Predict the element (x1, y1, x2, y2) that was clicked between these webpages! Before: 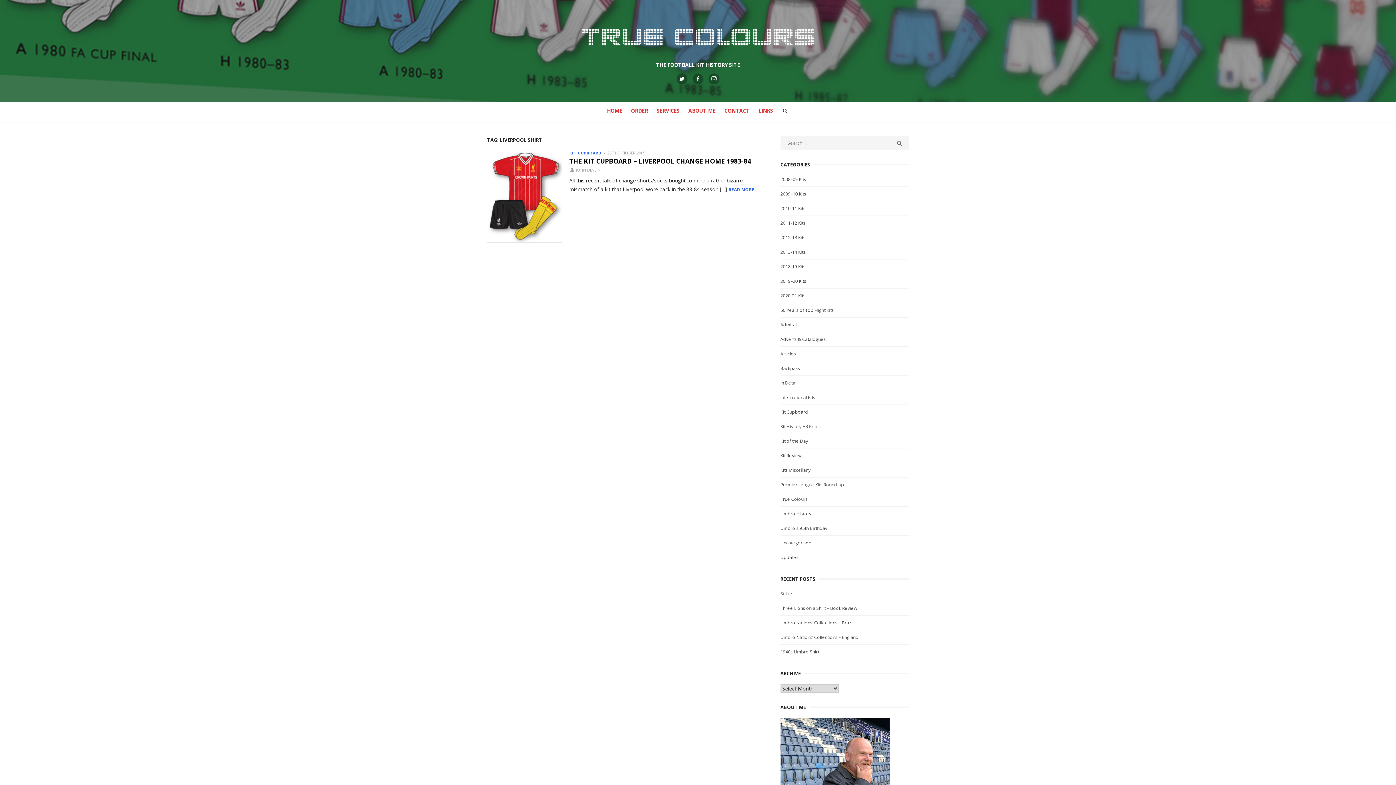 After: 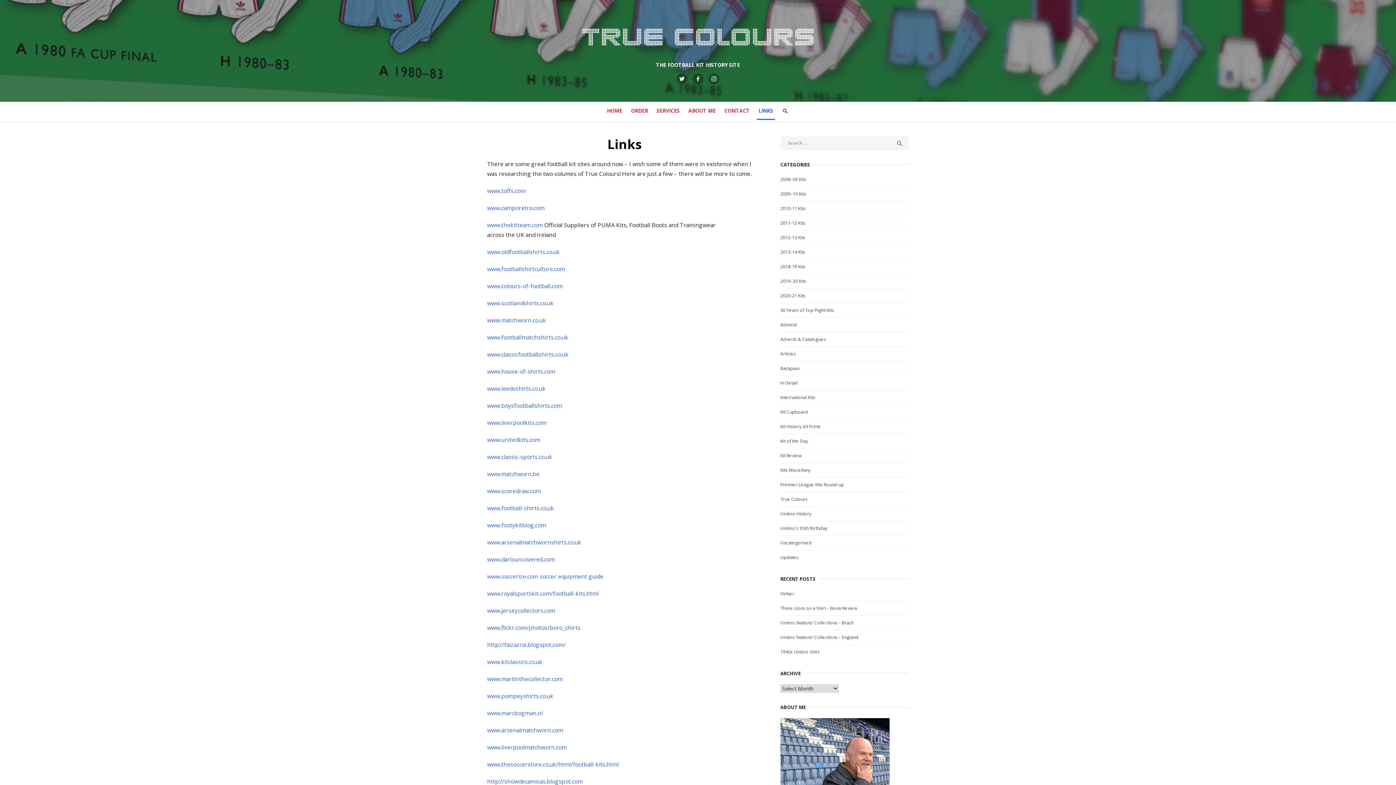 Action: bbox: (755, 103, 776, 118) label: LINKS